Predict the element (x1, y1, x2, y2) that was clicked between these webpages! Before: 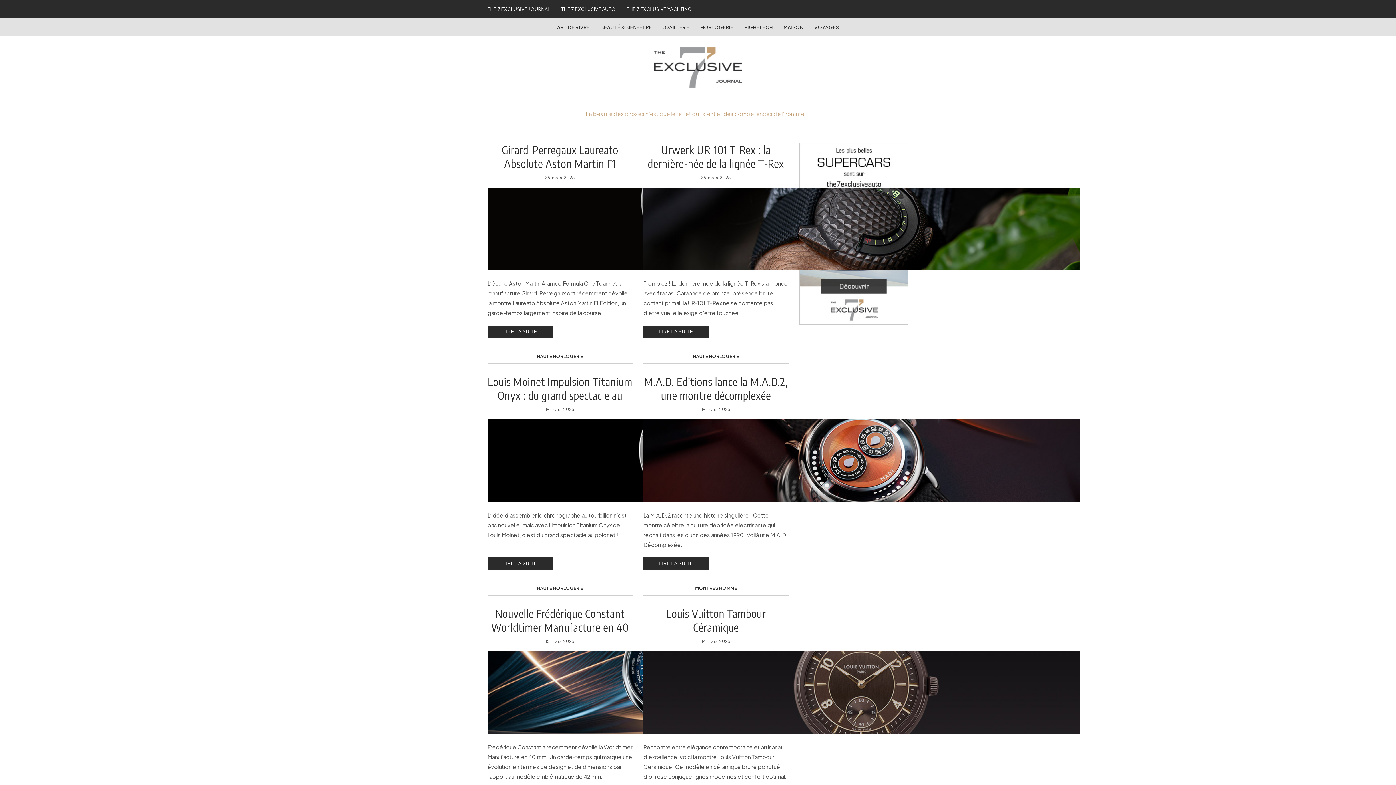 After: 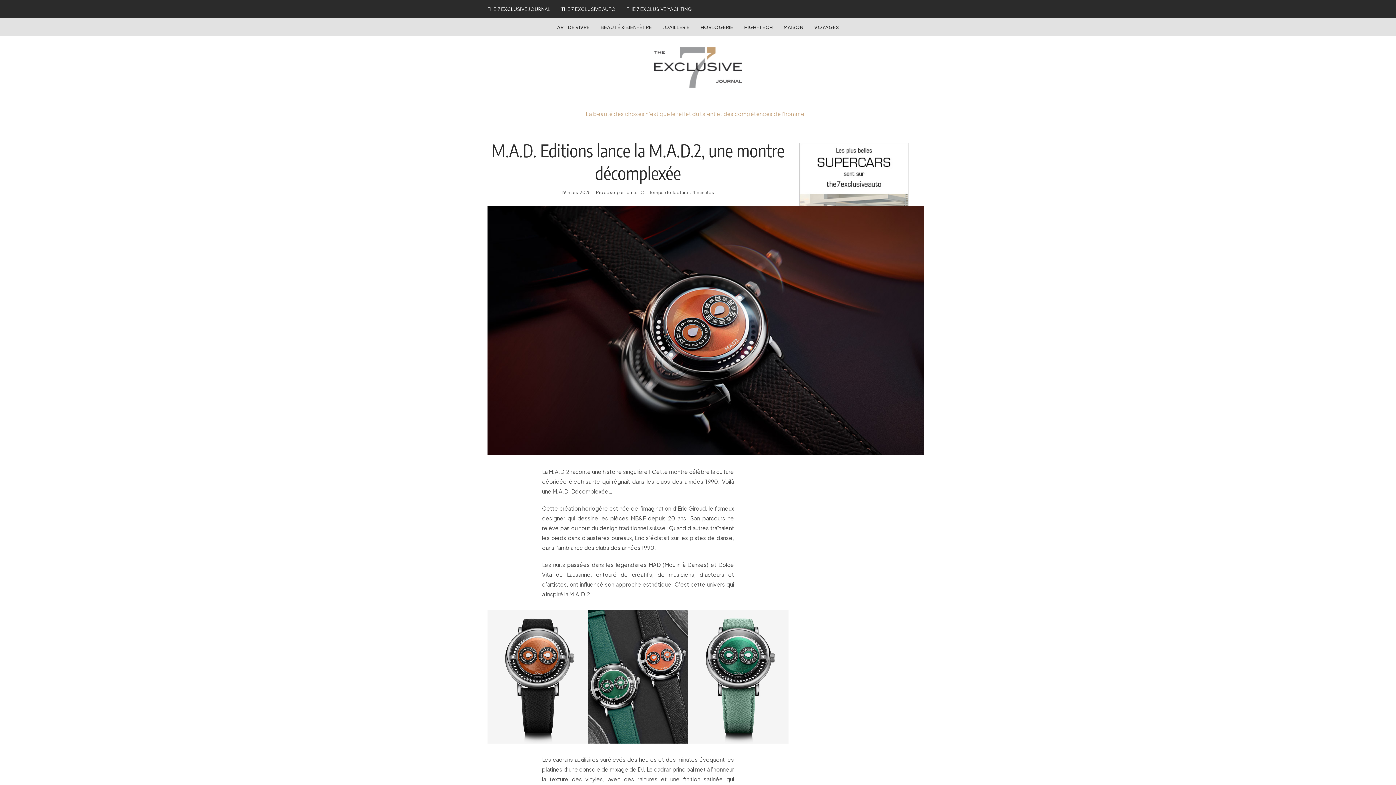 Action: bbox: (643, 419, 788, 505)